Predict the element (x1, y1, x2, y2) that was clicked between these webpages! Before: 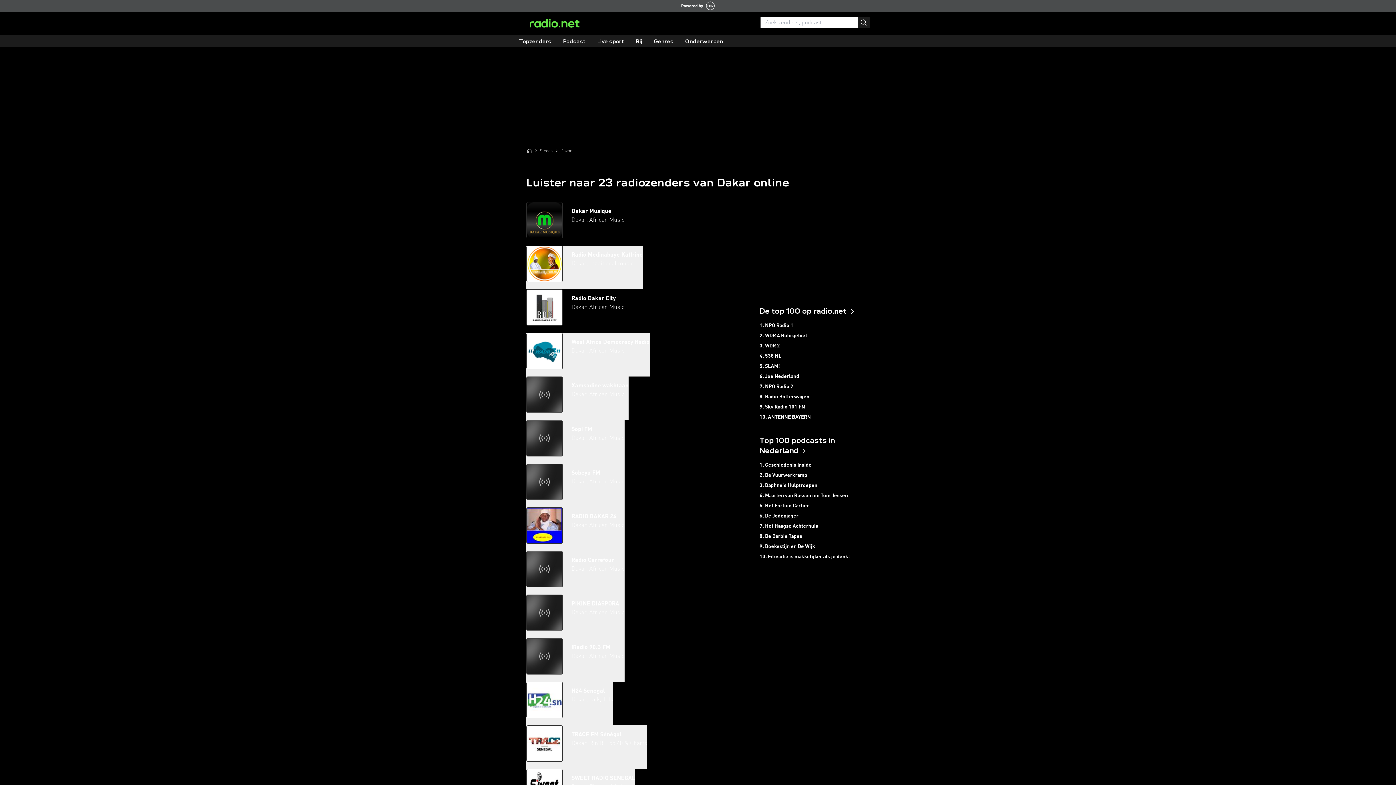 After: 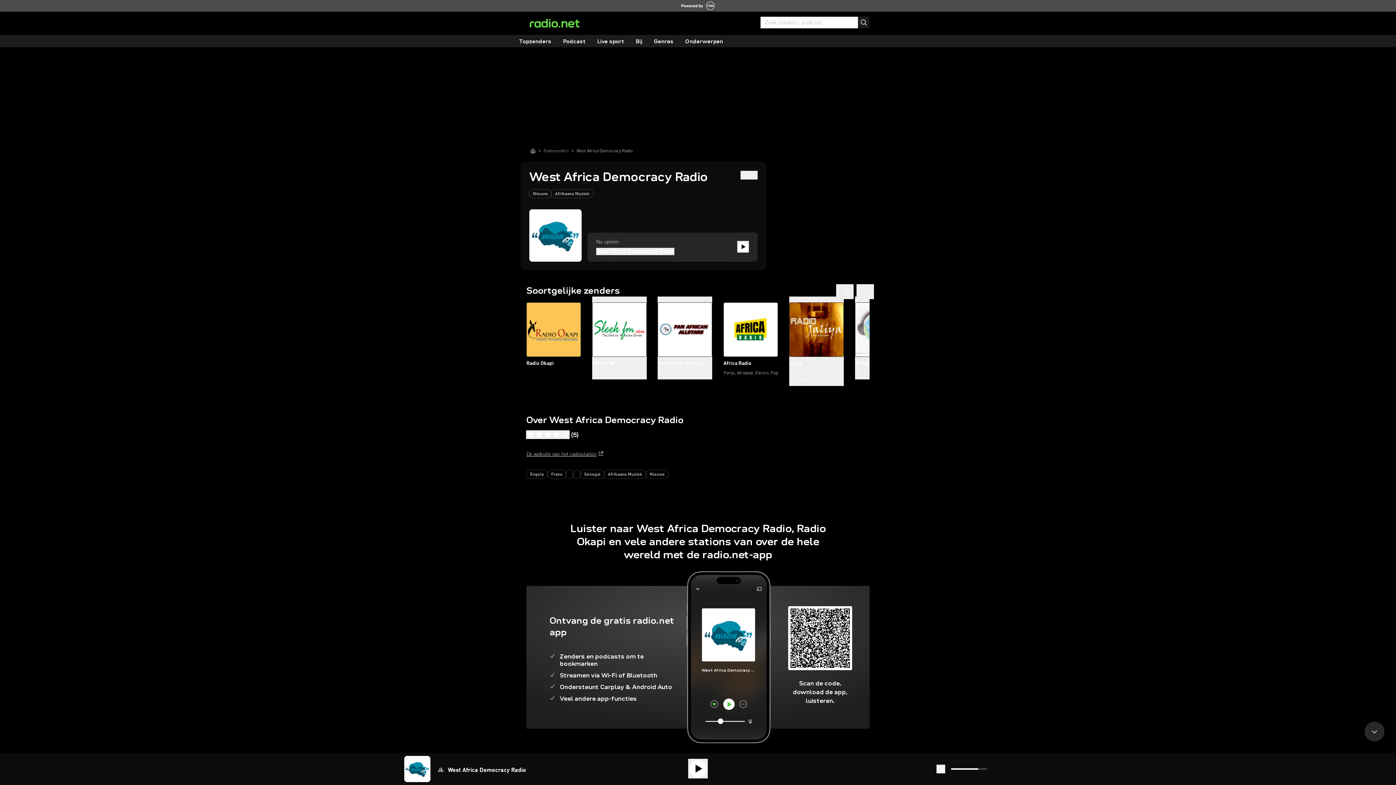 Action: bbox: (526, 333, 649, 376) label: West Africa Democracy Radio
Dakar, African Music